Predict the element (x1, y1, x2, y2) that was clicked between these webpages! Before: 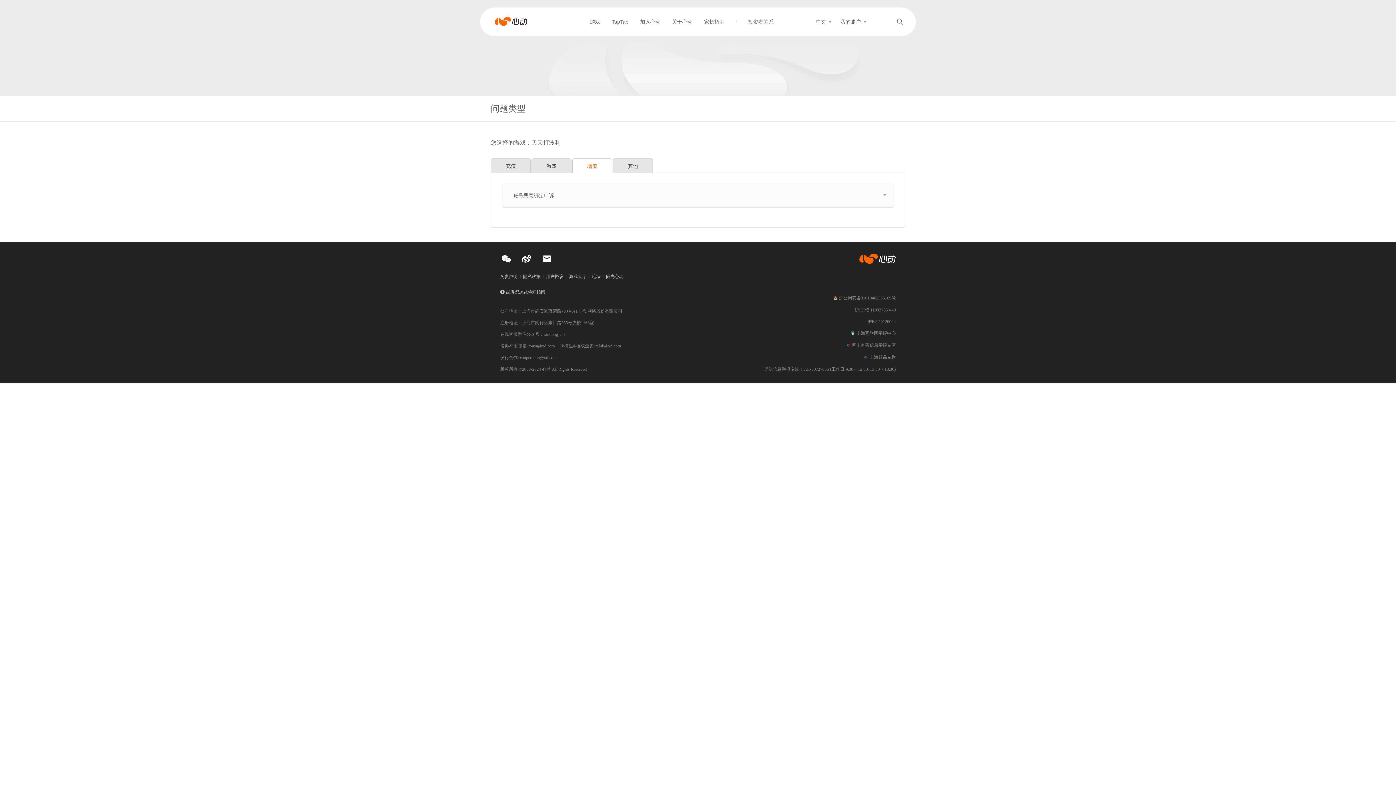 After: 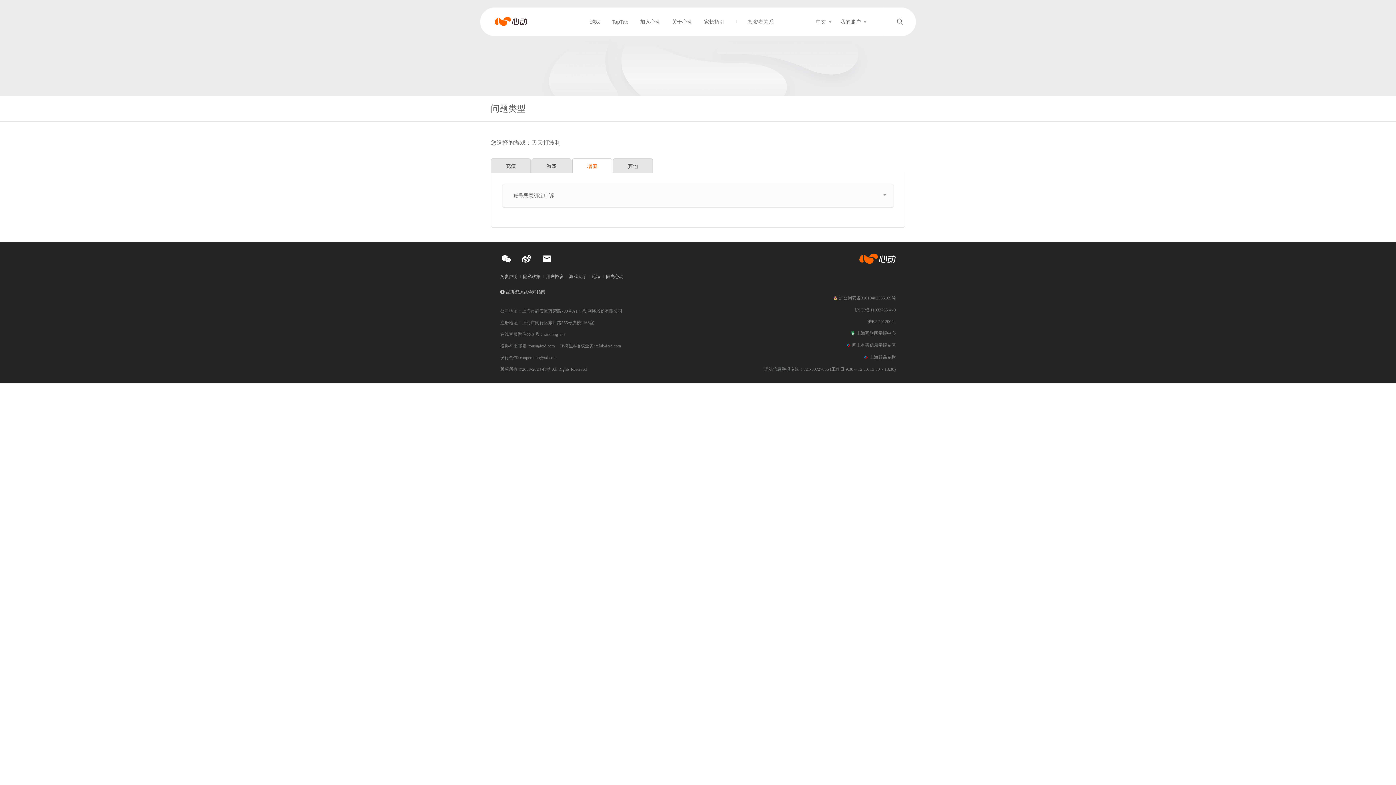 Action: bbox: (506, 288, 545, 295) label: 品牌资源及样式指南